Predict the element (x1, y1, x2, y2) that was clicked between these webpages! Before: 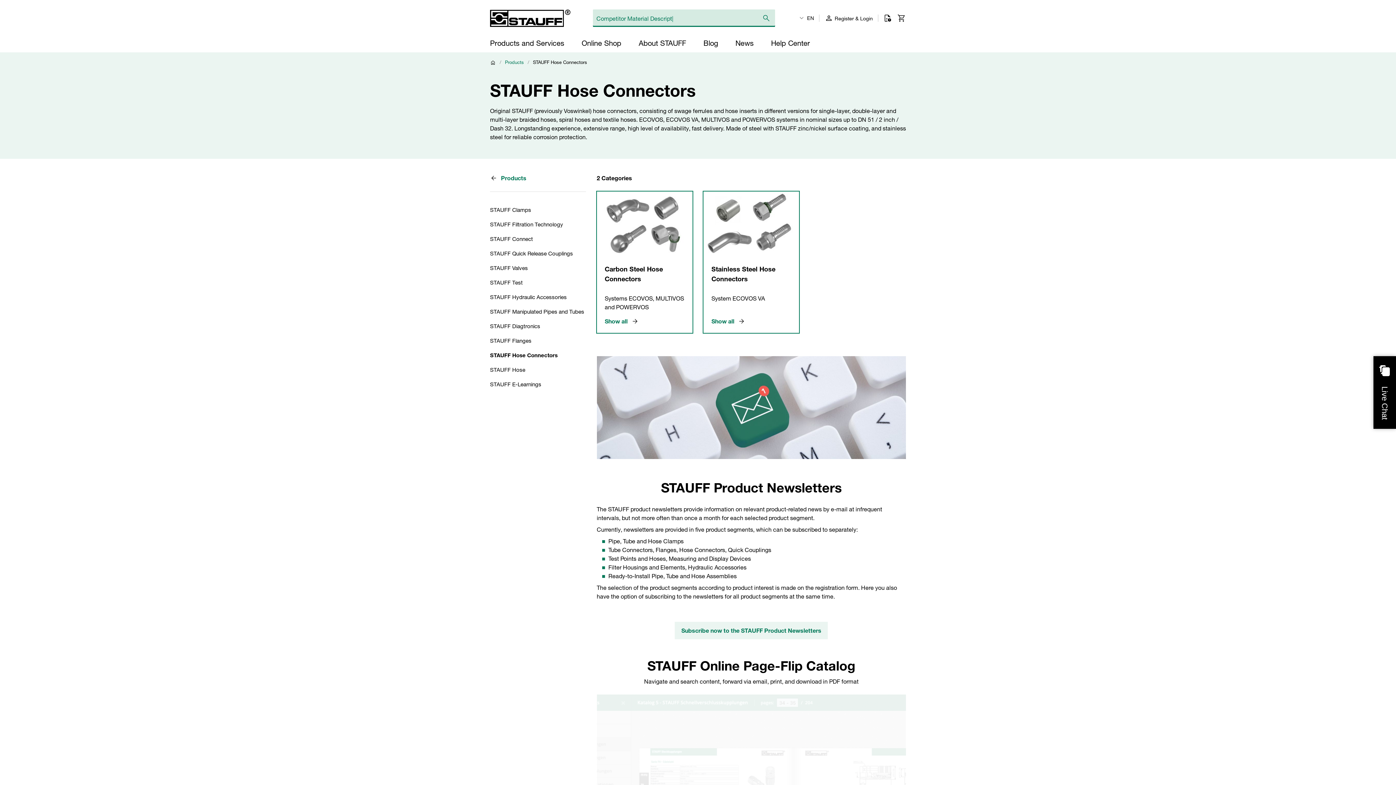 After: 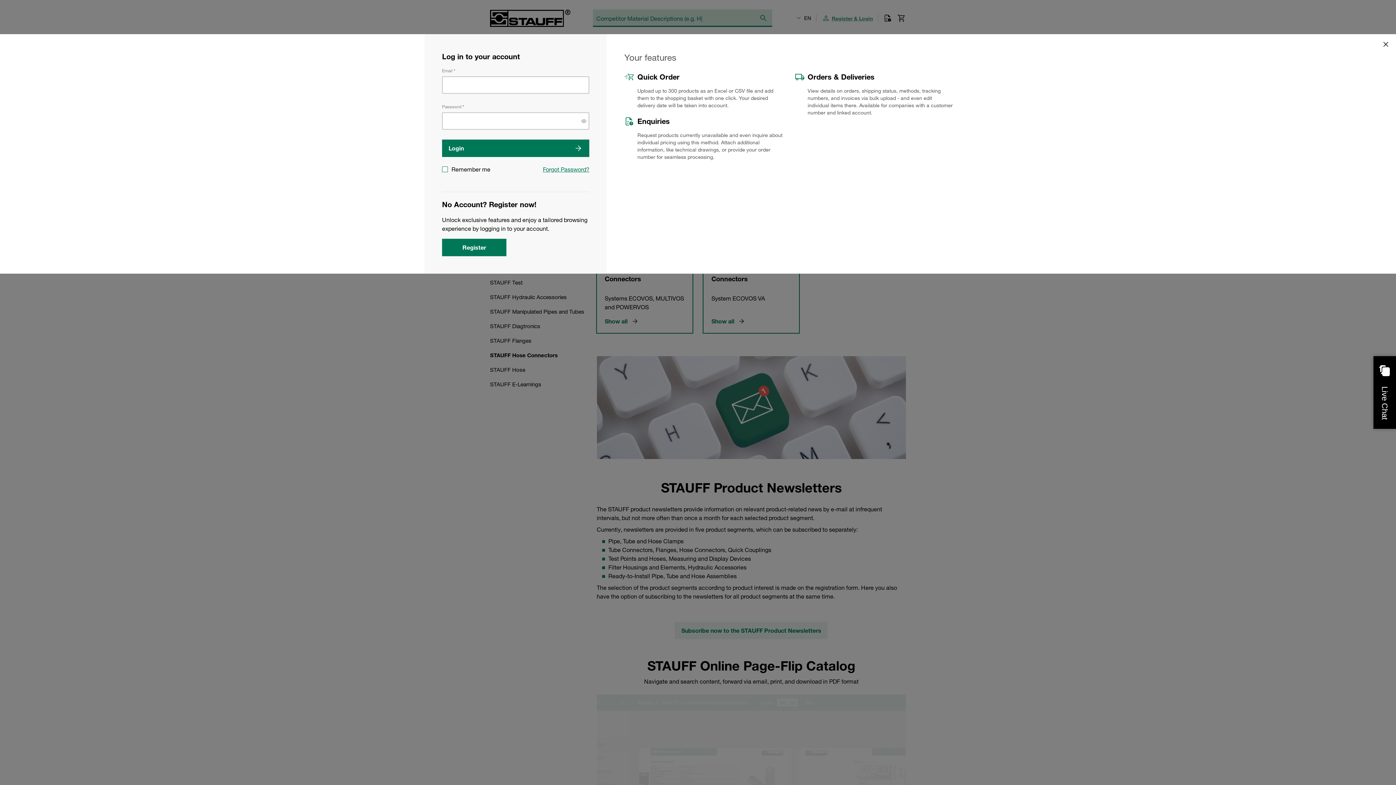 Action: bbox: (824, 13, 873, 22) label: Register & Login